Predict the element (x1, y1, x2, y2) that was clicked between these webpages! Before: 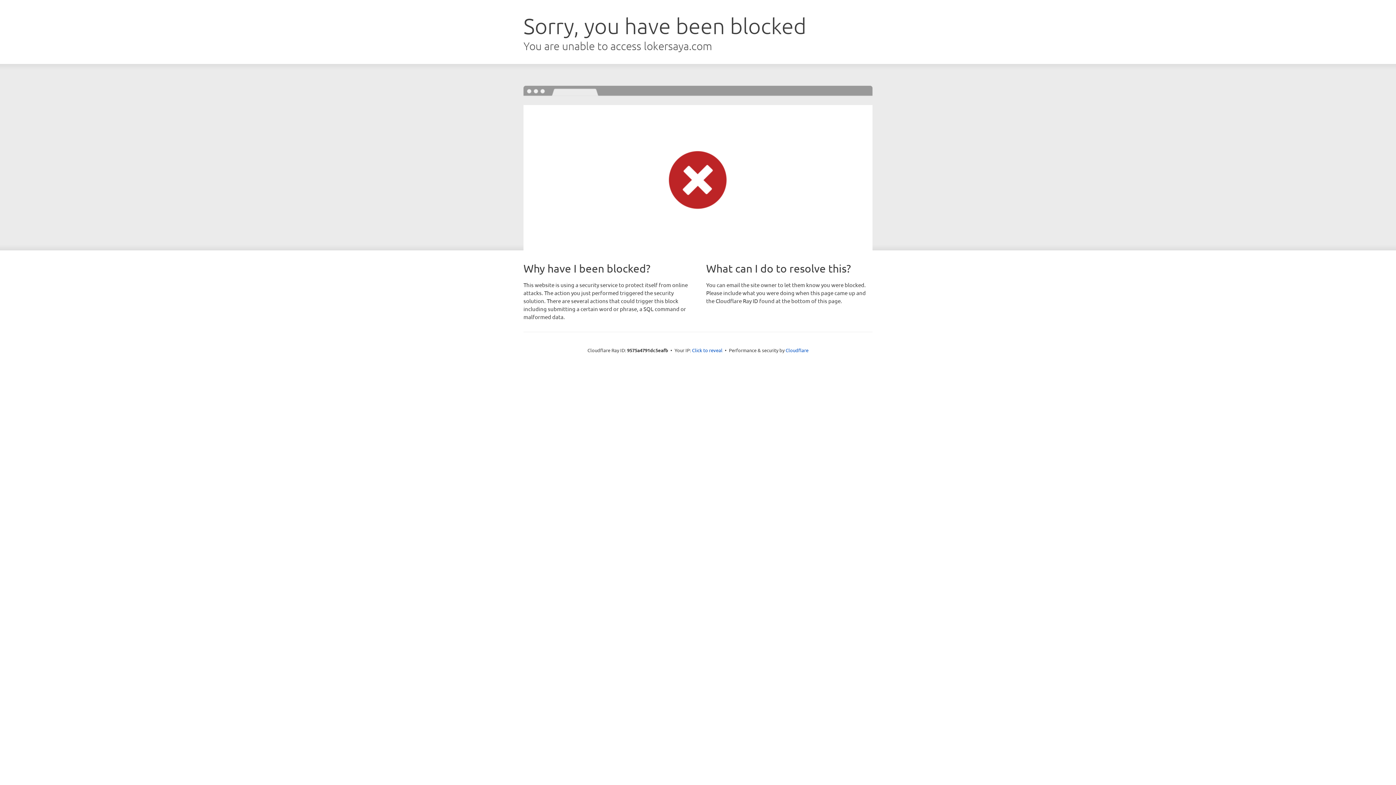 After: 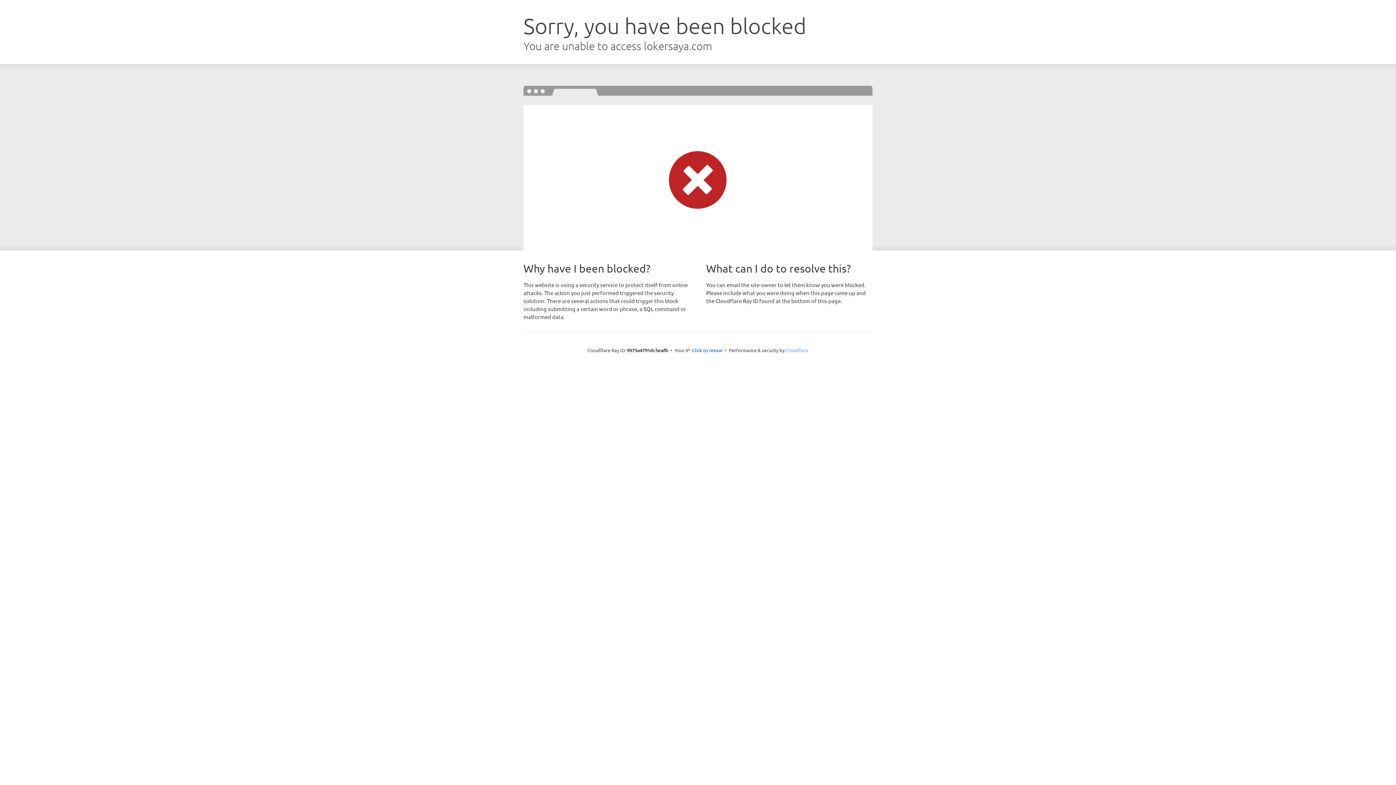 Action: bbox: (785, 347, 808, 353) label: Cloudflare